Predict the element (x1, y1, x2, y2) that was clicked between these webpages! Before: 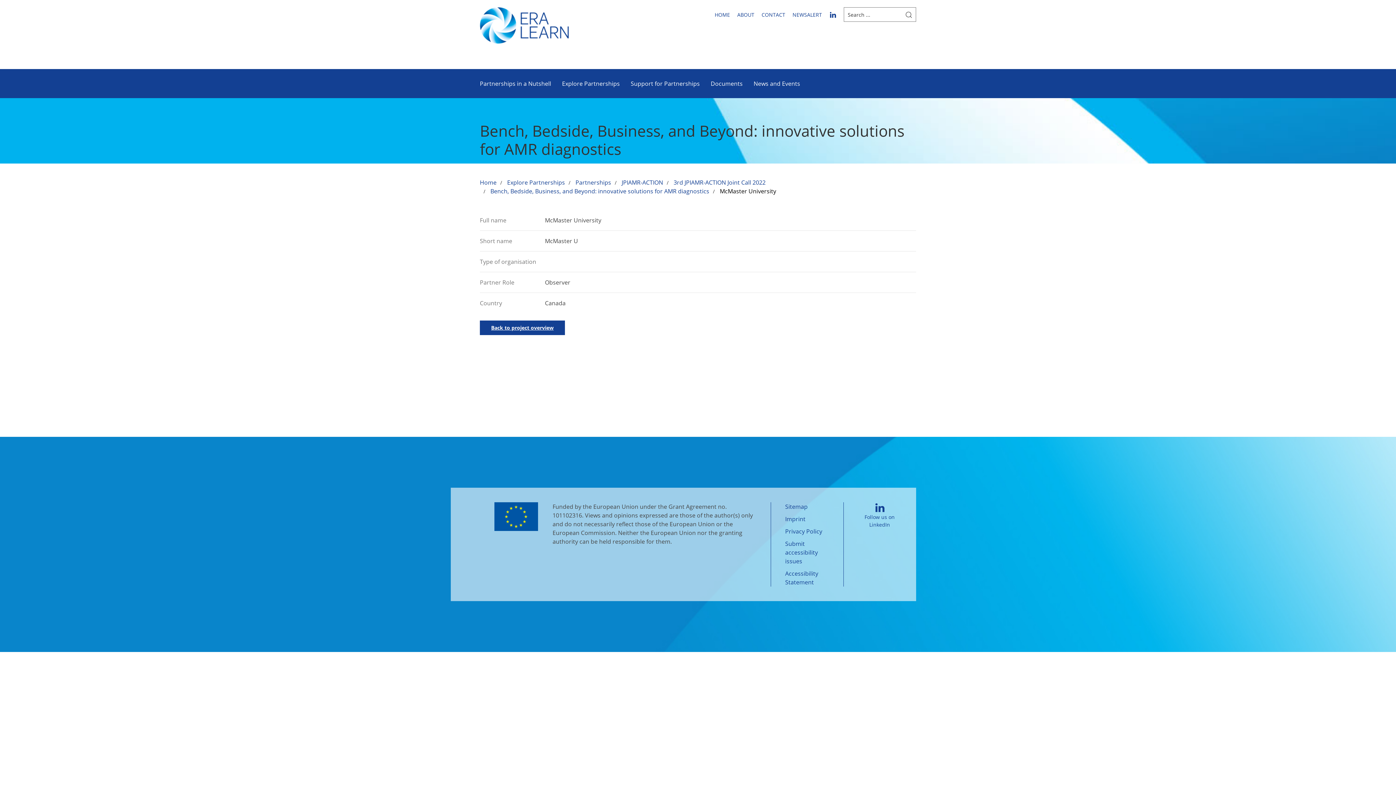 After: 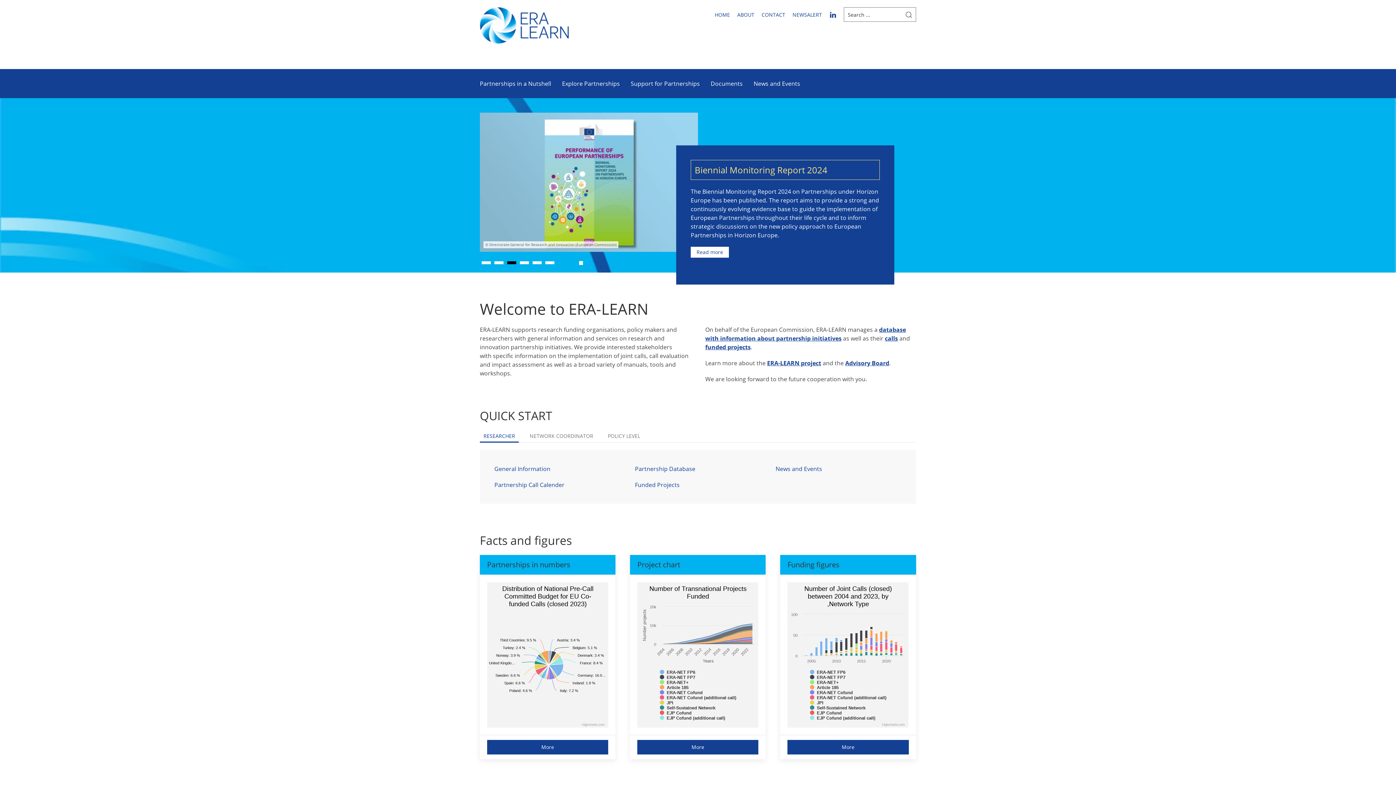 Action: bbox: (480, 178, 496, 186) label: Home